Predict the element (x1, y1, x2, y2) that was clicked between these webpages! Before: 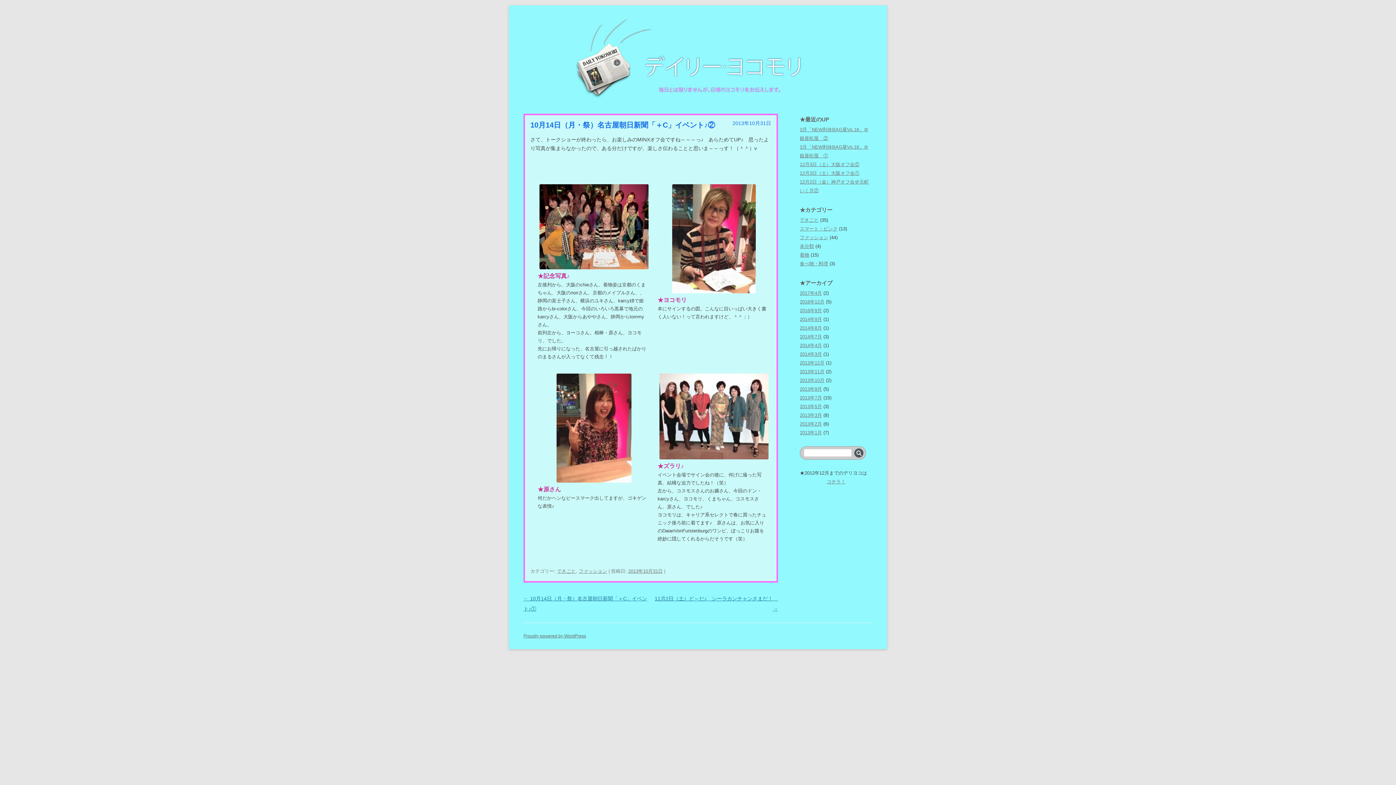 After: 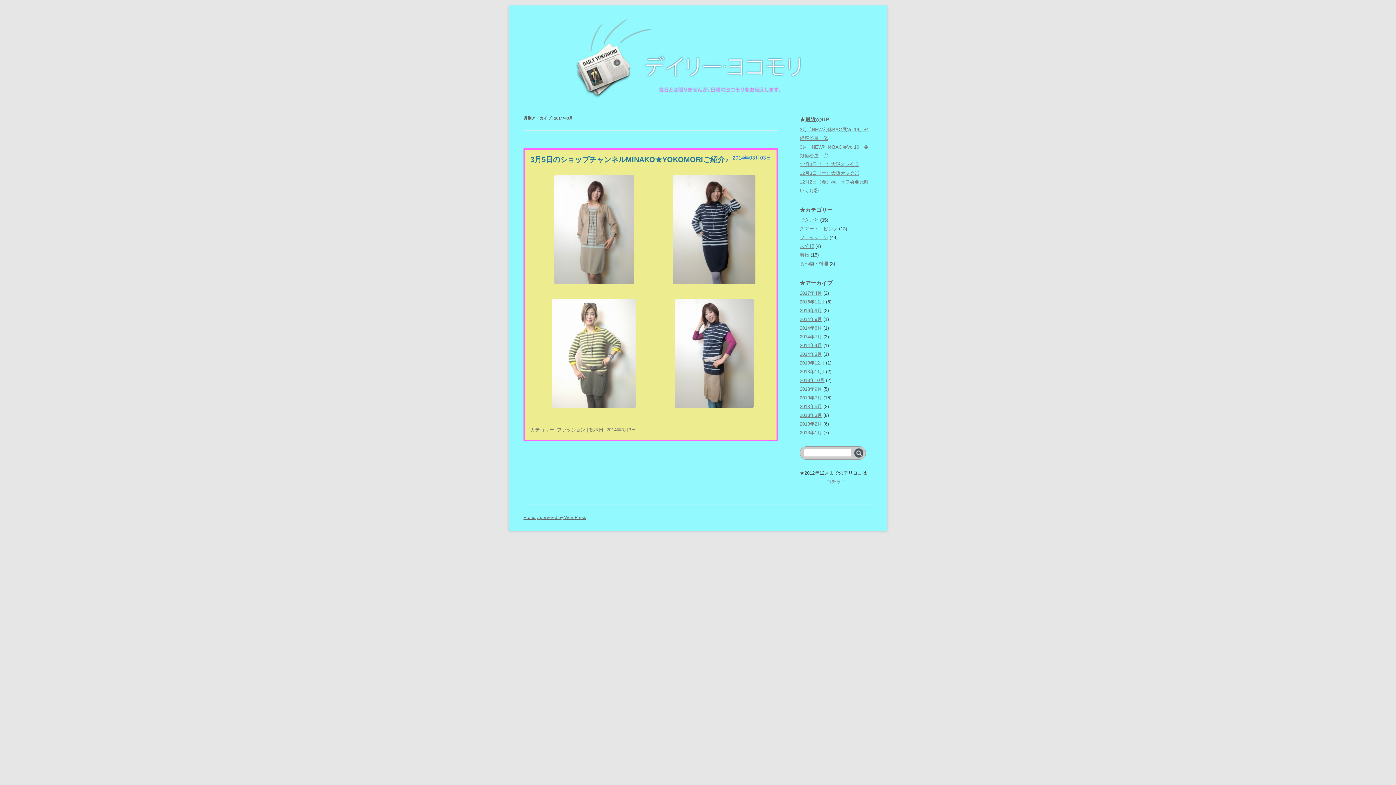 Action: bbox: (800, 351, 822, 357) label: 2014年3月